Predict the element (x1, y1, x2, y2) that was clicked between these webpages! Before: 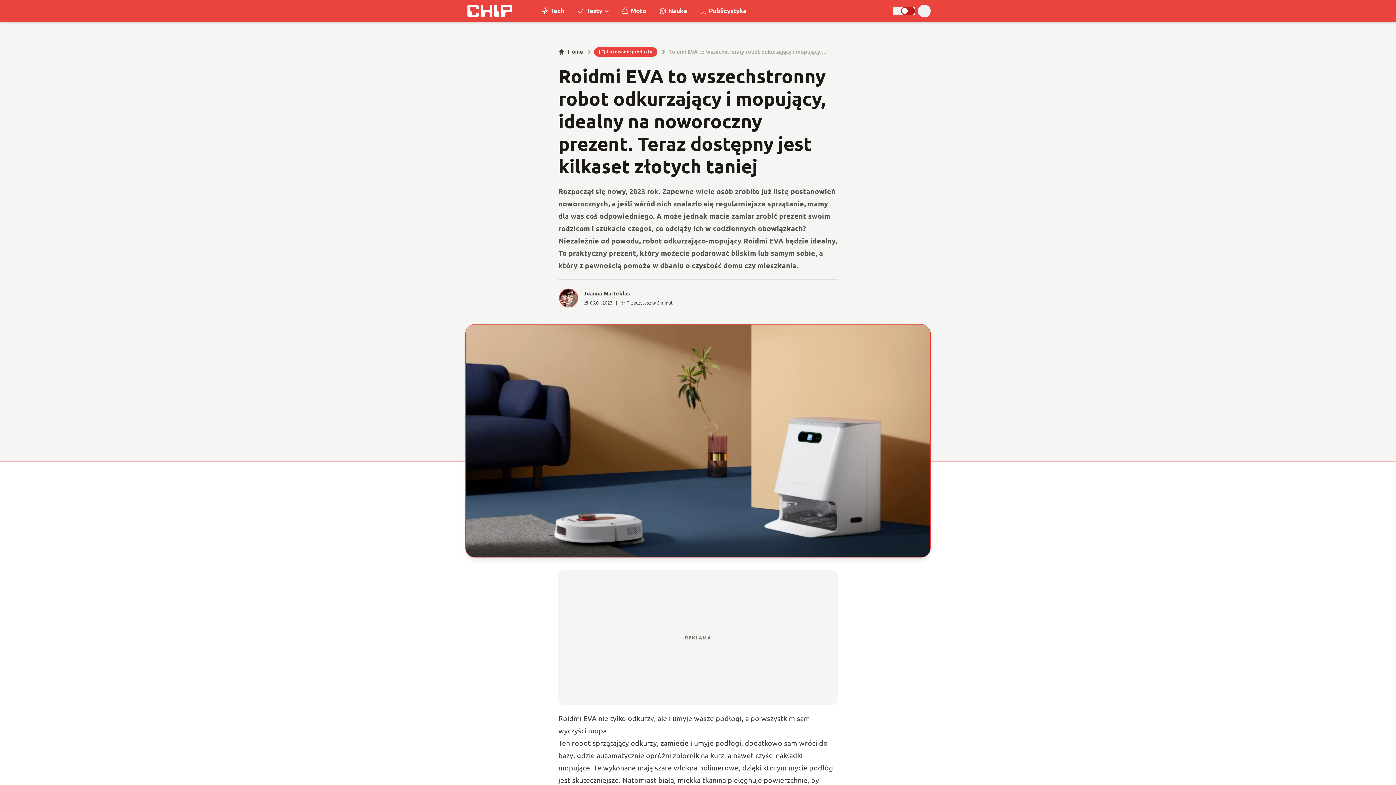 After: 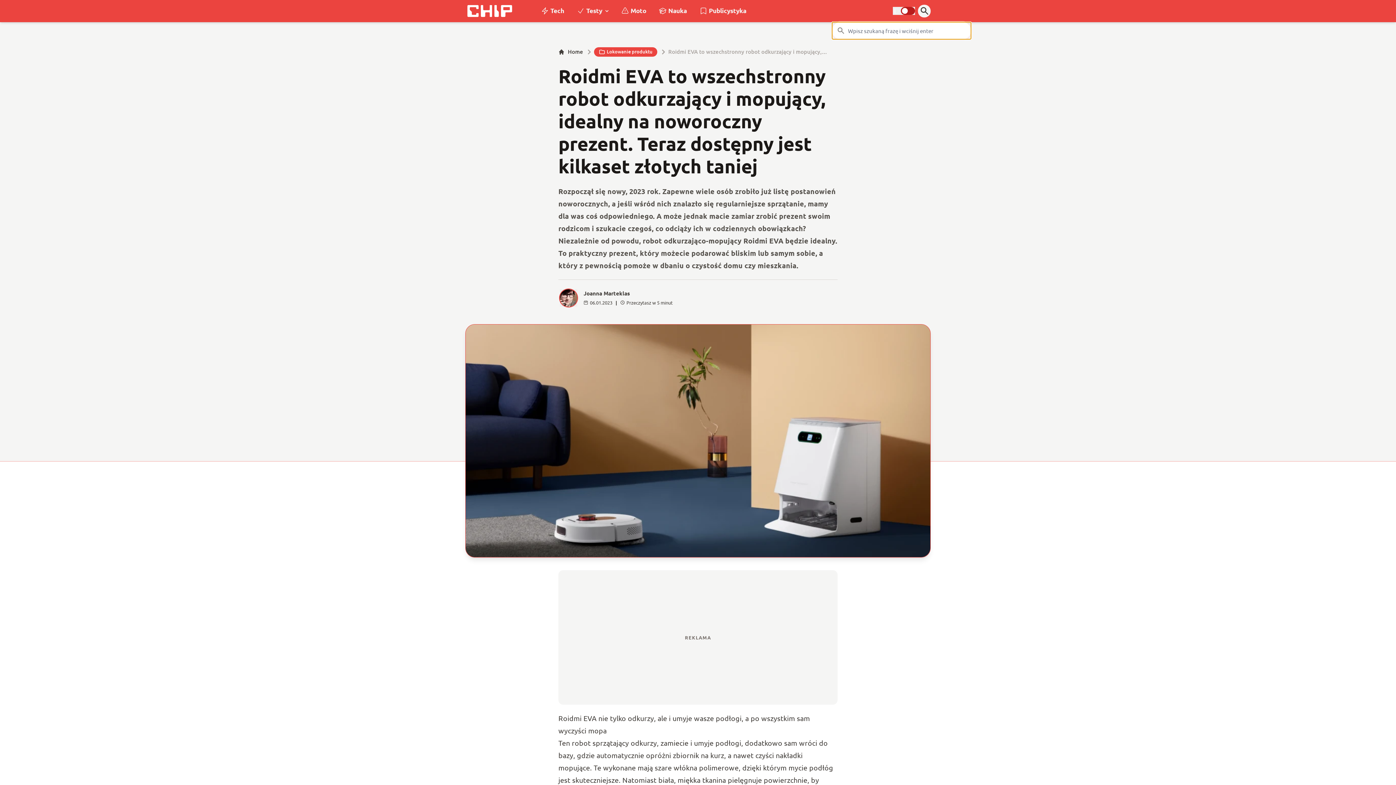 Action: bbox: (918, 4, 930, 17)